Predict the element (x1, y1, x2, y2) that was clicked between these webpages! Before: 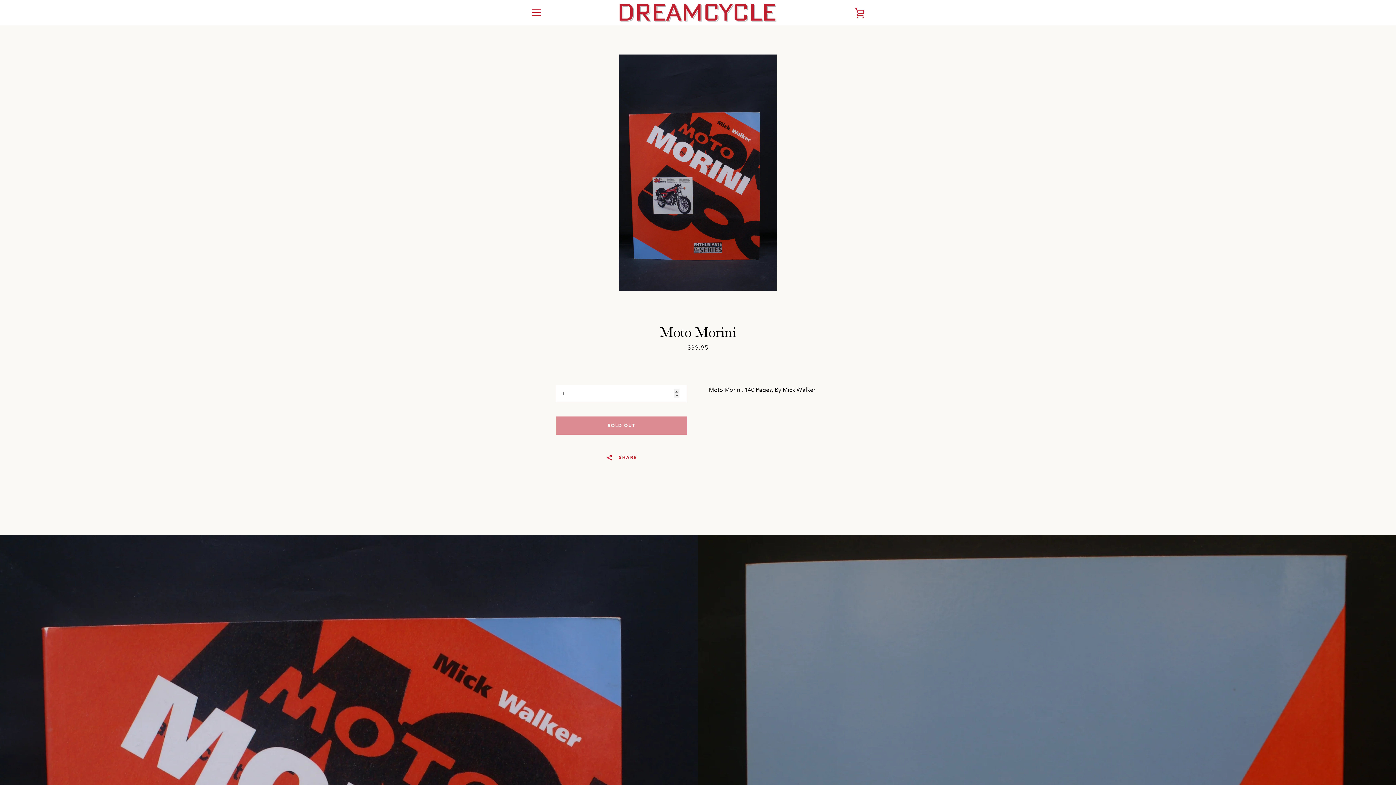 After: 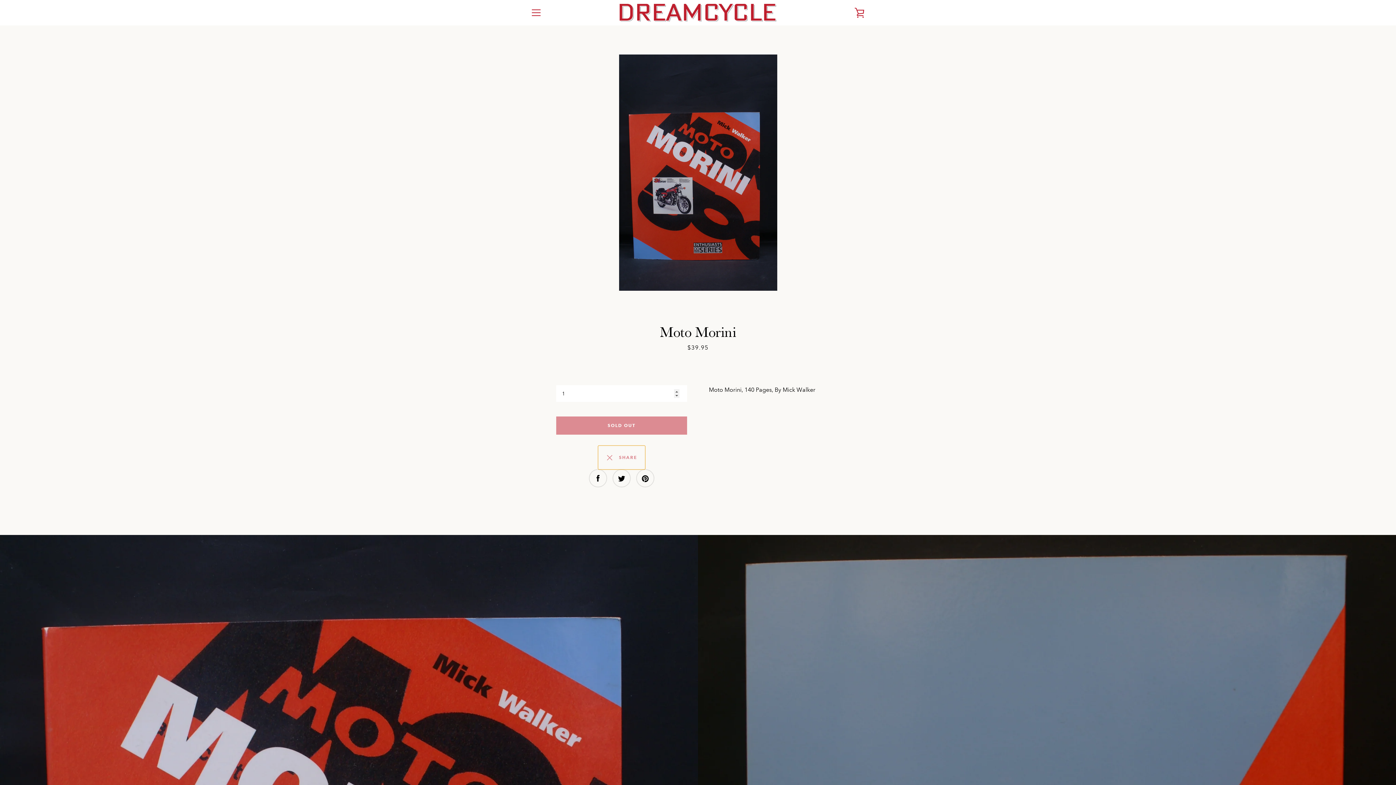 Action: label:   SHARE bbox: (598, 445, 645, 469)